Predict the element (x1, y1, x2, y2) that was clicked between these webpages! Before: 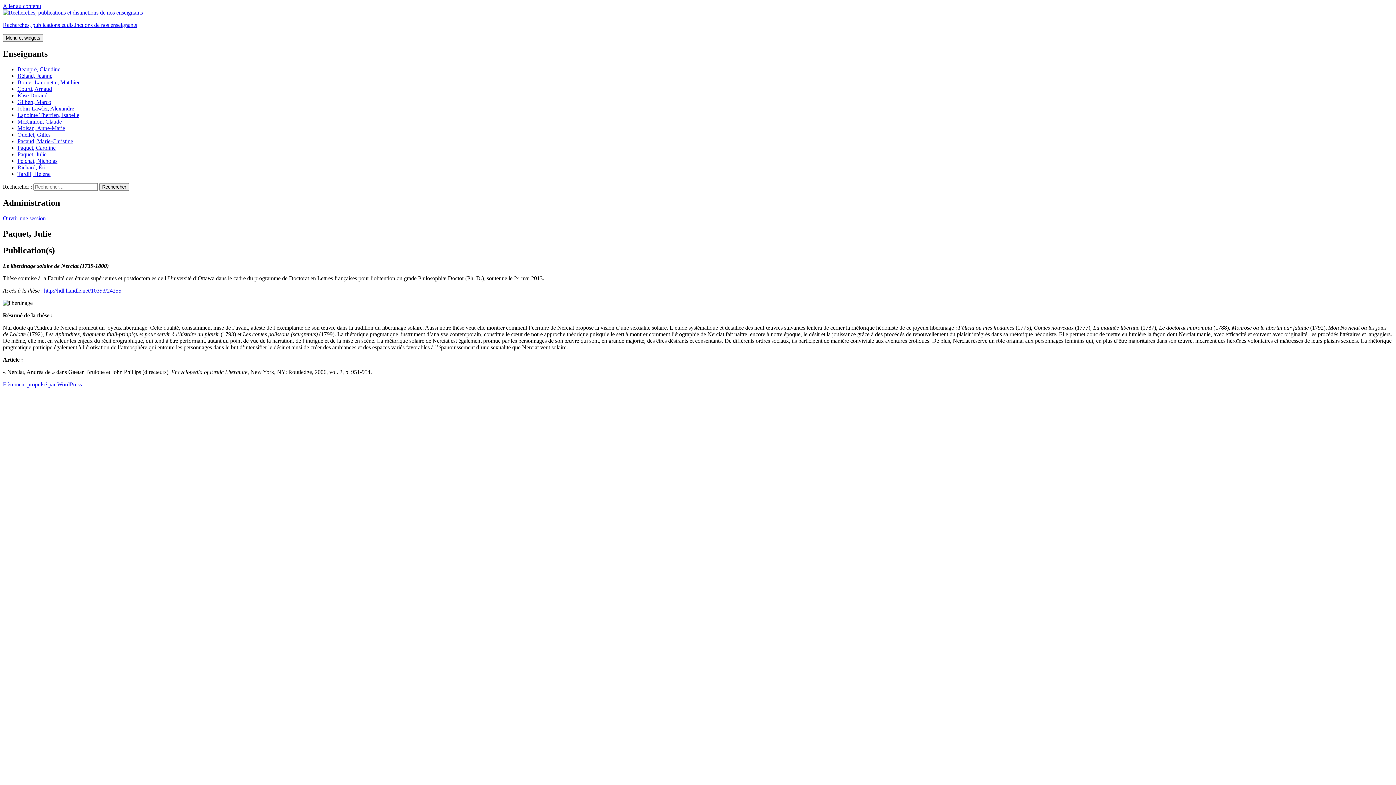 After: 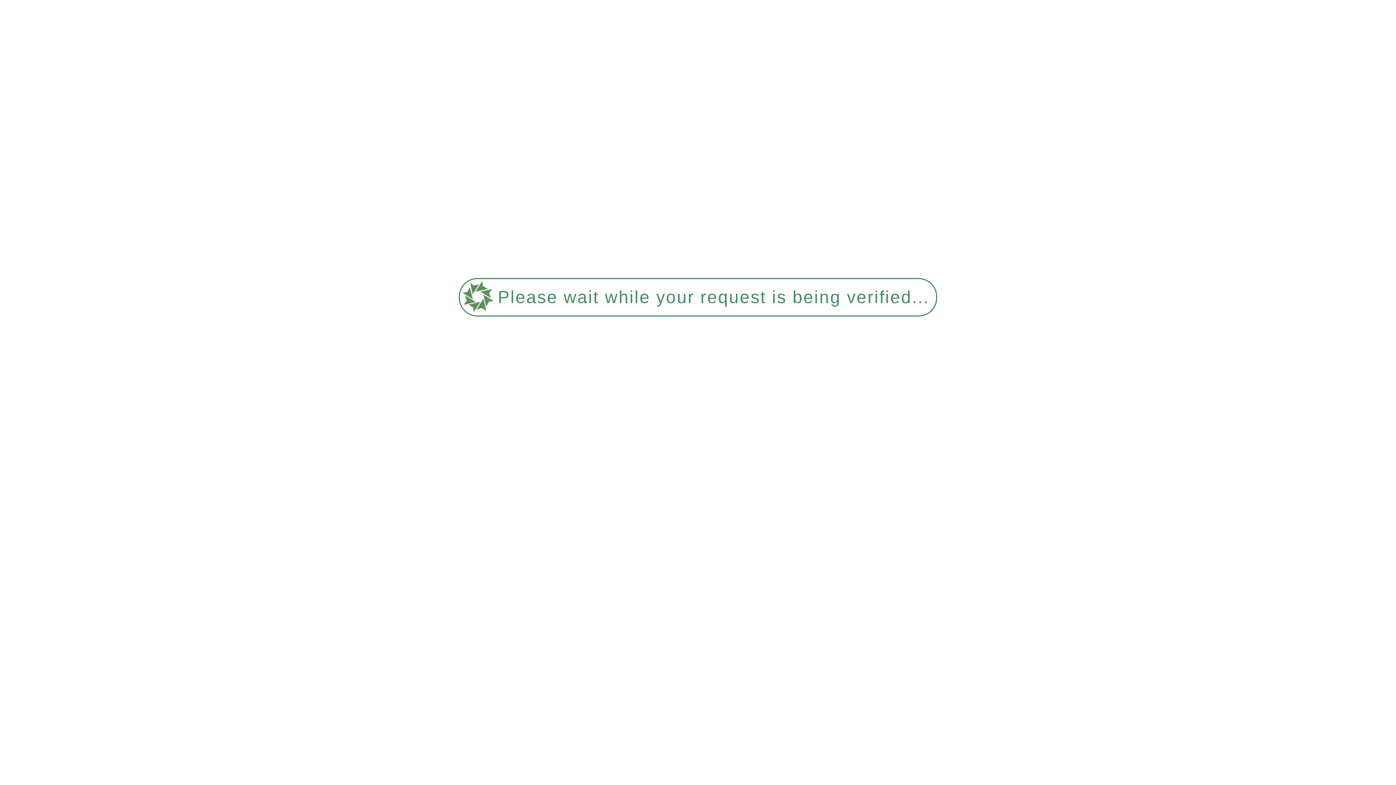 Action: bbox: (17, 125, 65, 131) label: Moisan, Anne-Marie